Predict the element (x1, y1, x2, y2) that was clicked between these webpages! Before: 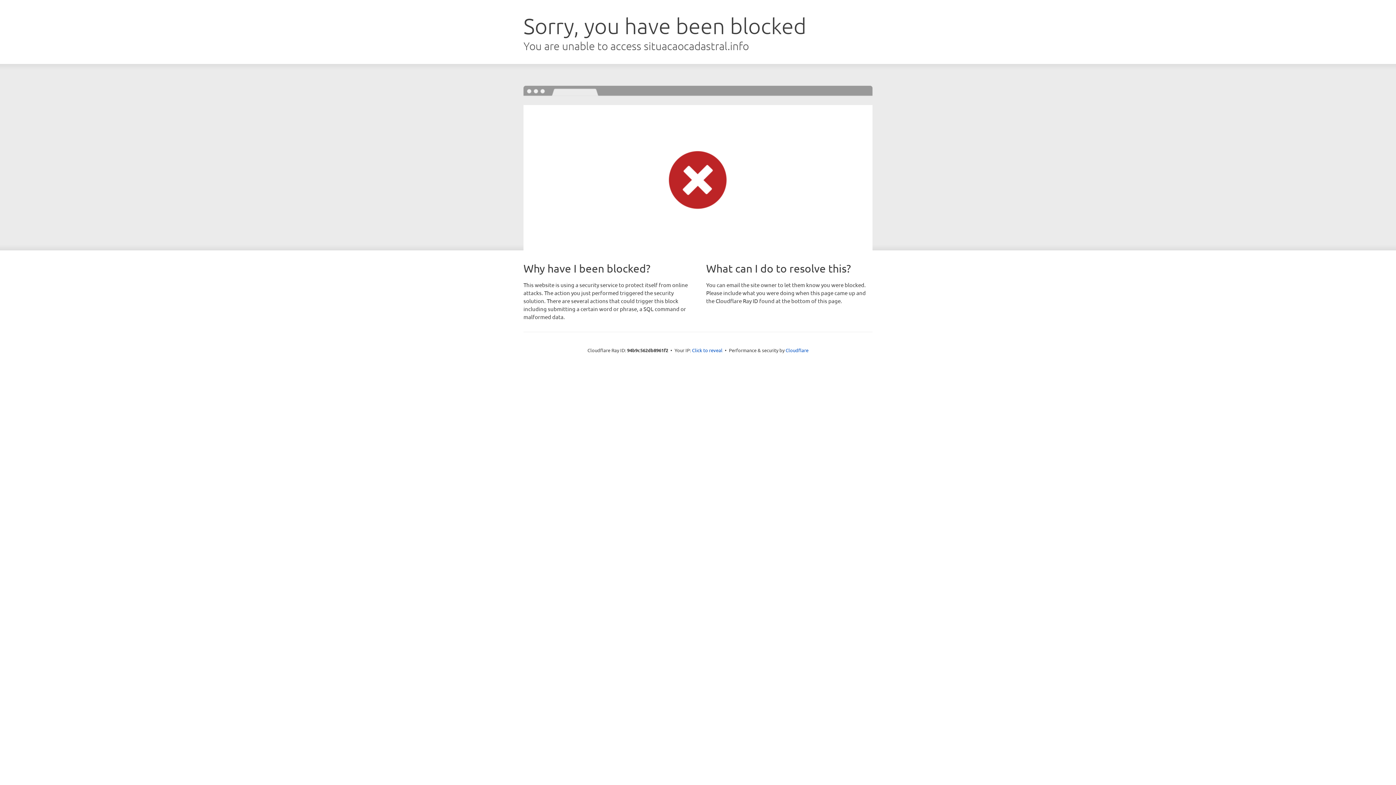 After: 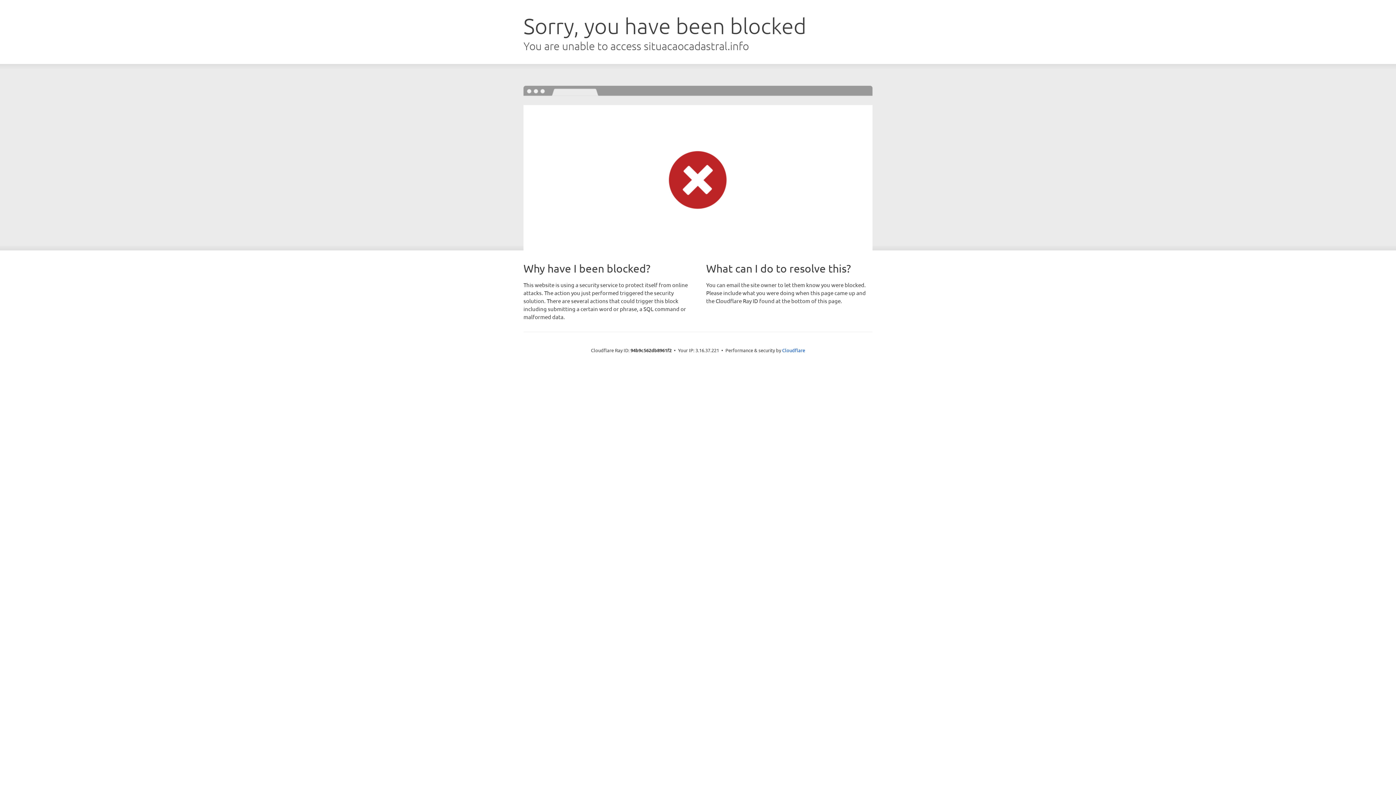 Action: label: Click to reveal bbox: (692, 346, 722, 353)